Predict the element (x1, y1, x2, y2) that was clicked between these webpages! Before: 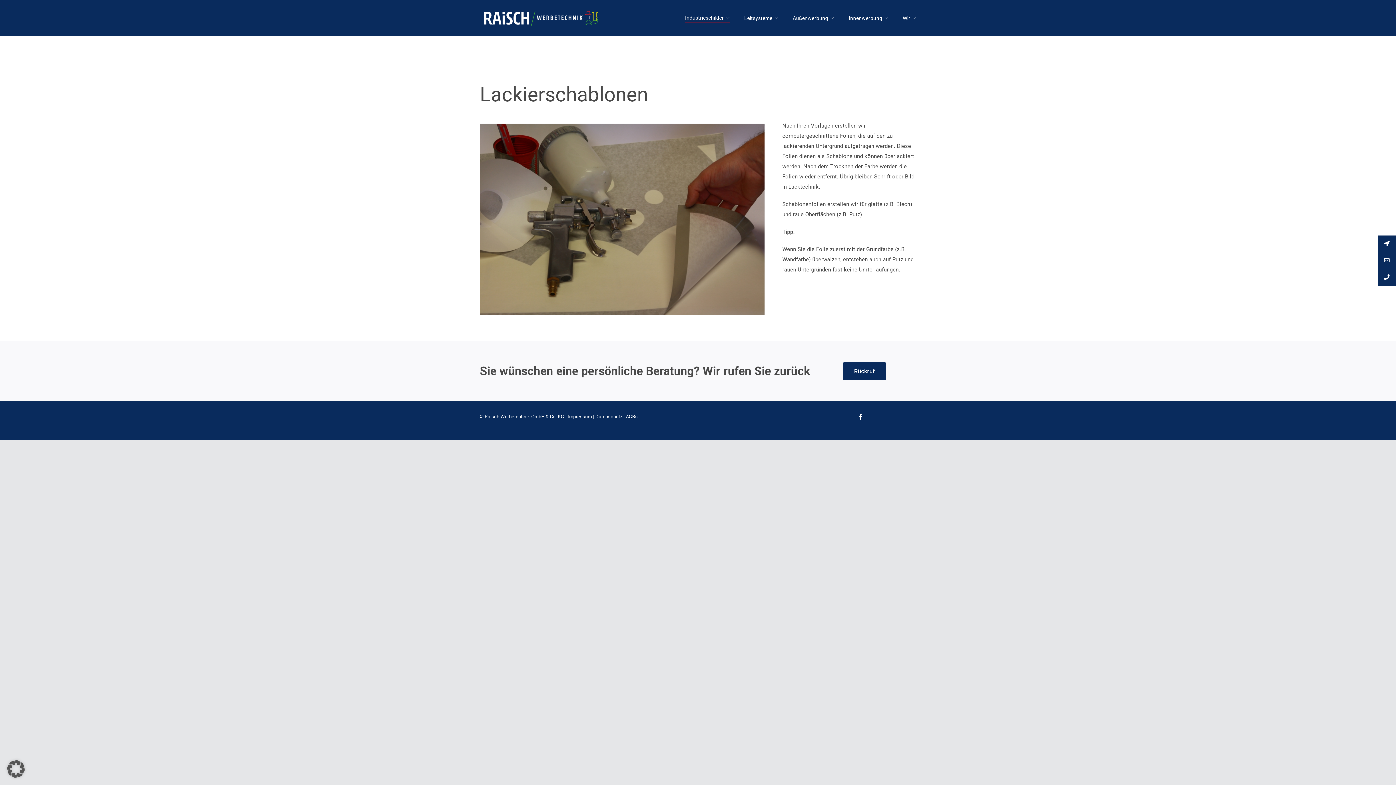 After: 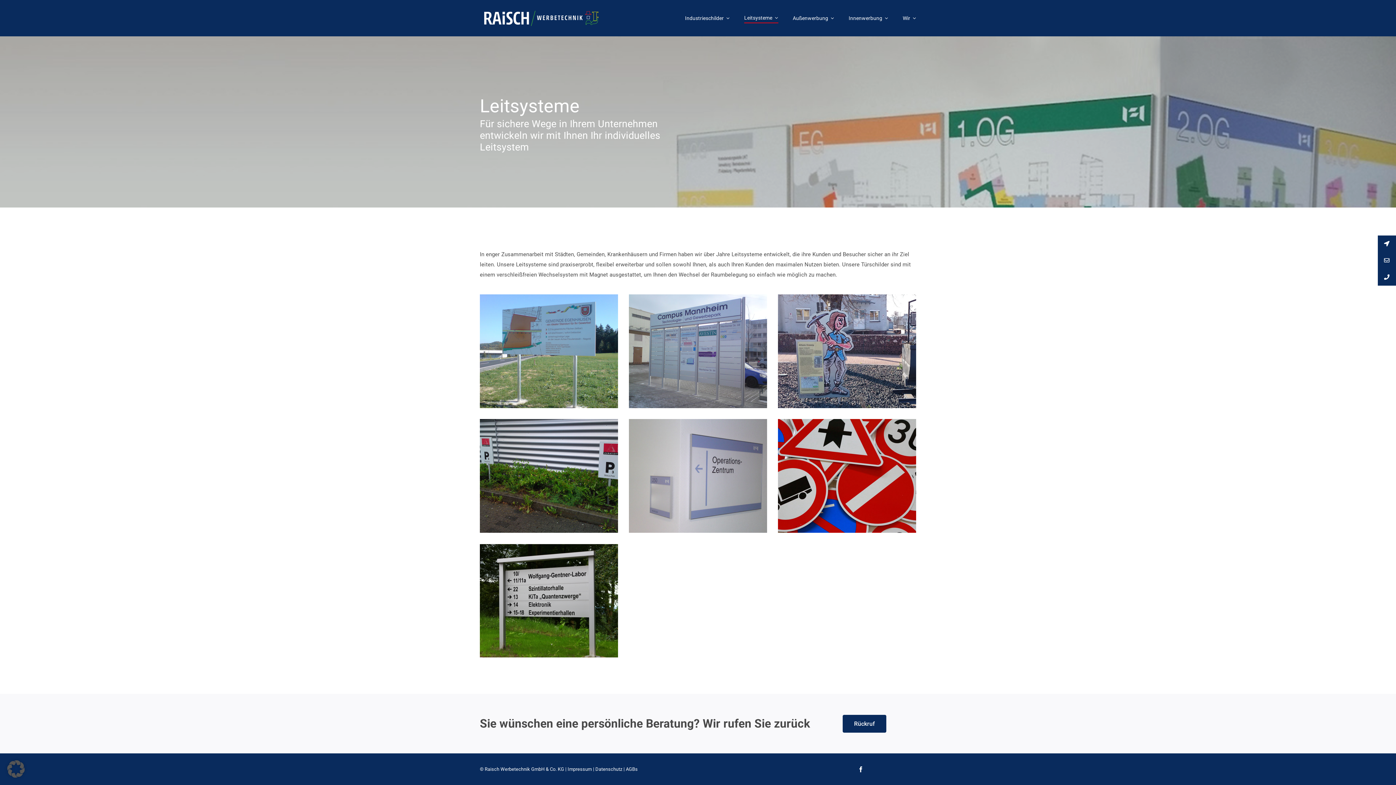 Action: bbox: (744, 13, 778, 22) label: Leitsysteme